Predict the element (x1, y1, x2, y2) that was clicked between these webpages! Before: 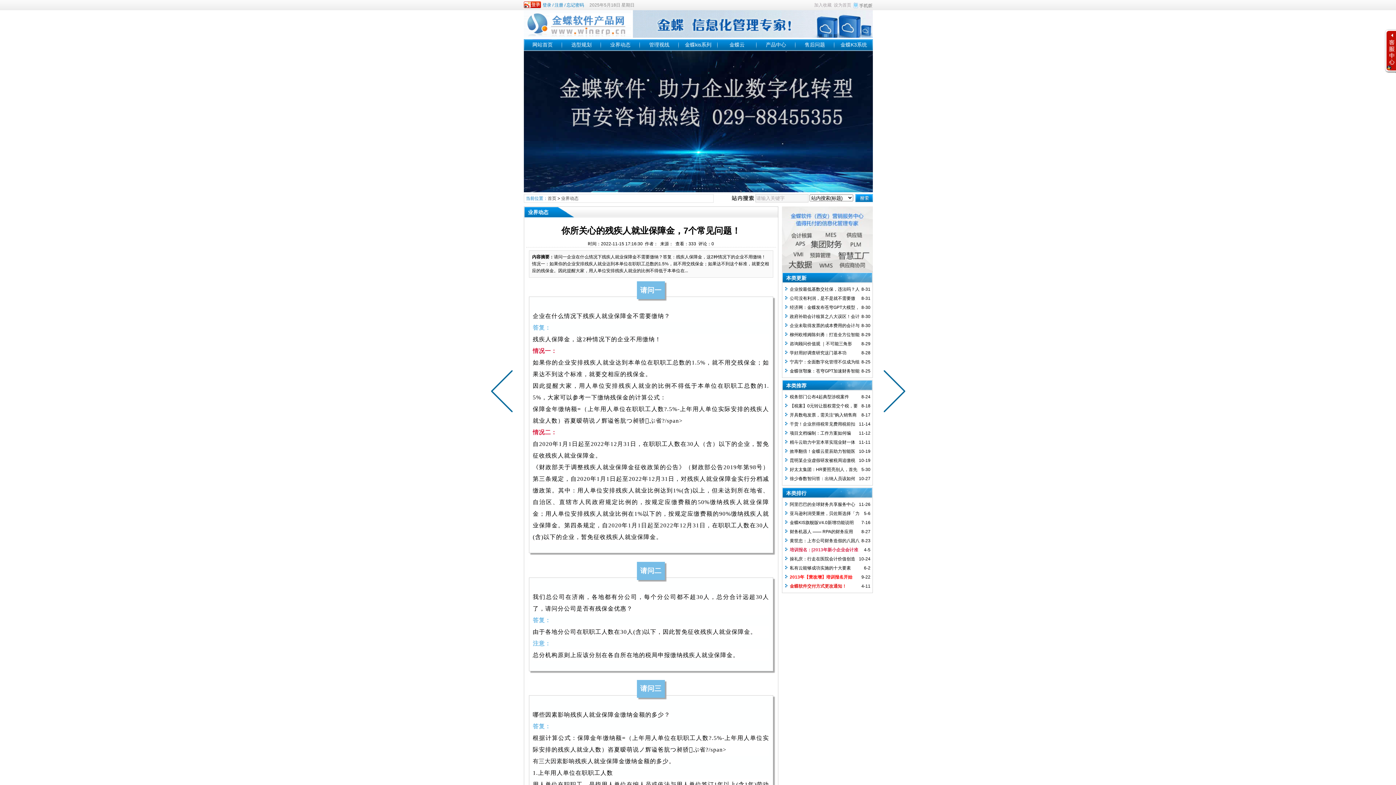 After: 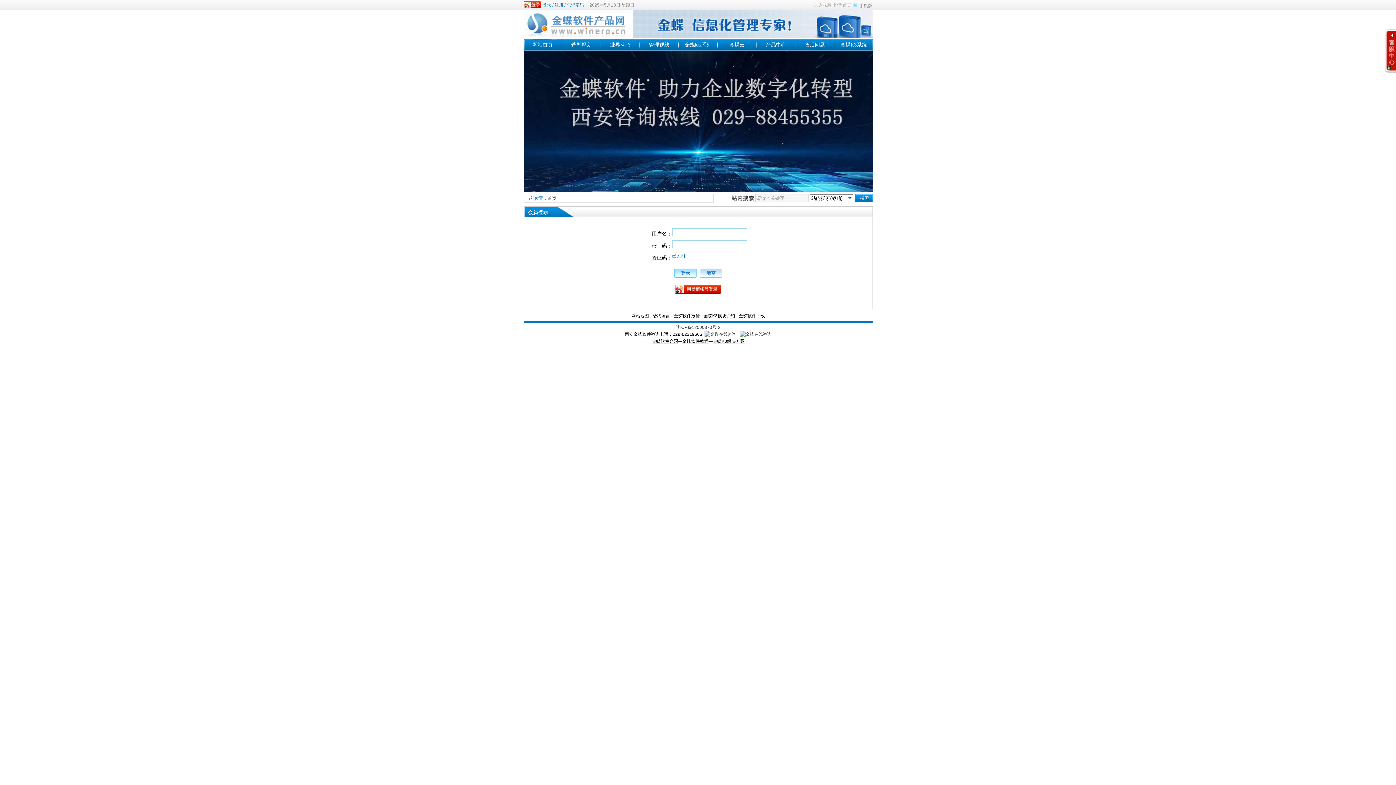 Action: bbox: (542, 2, 551, 7) label: 登录